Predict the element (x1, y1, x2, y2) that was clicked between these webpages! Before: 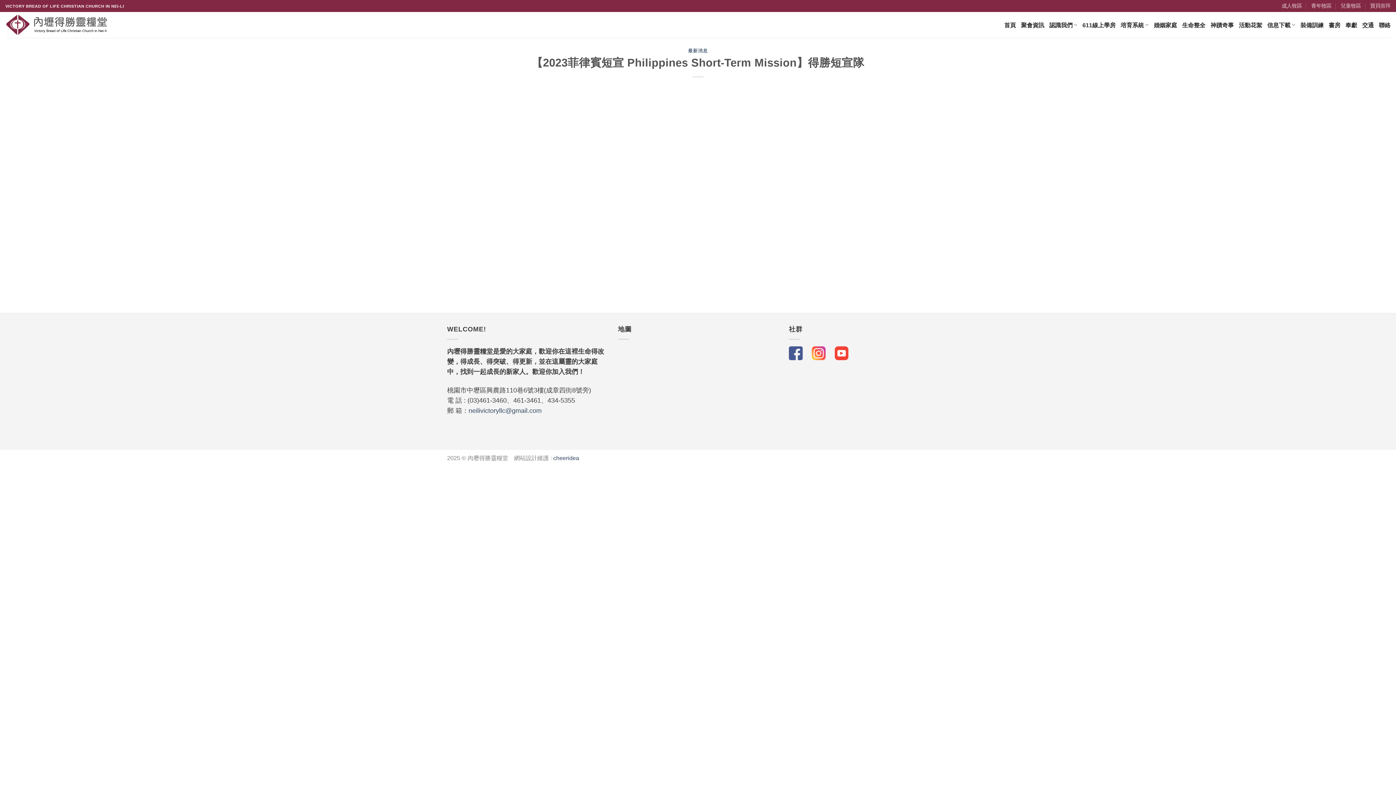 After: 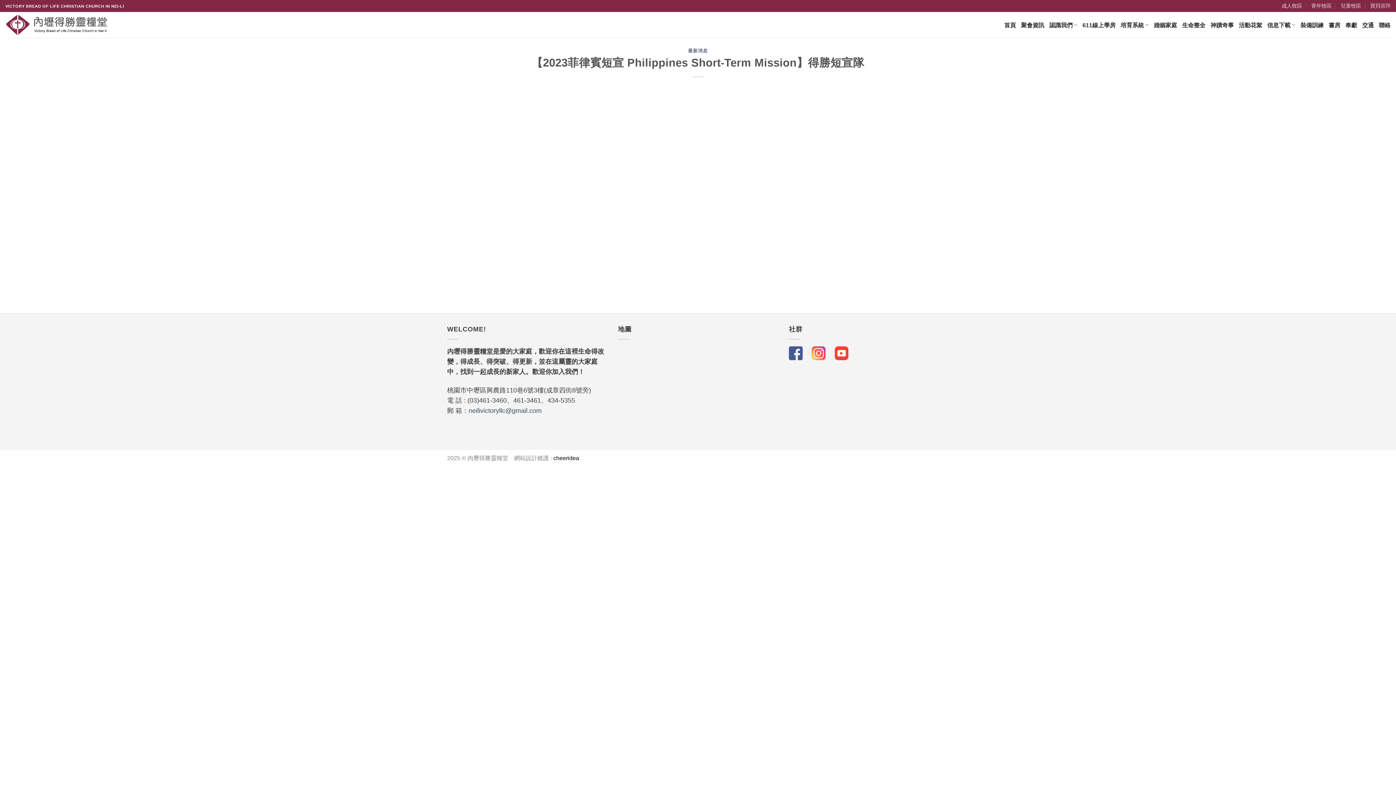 Action: label: cheeridea bbox: (553, 454, 579, 461)